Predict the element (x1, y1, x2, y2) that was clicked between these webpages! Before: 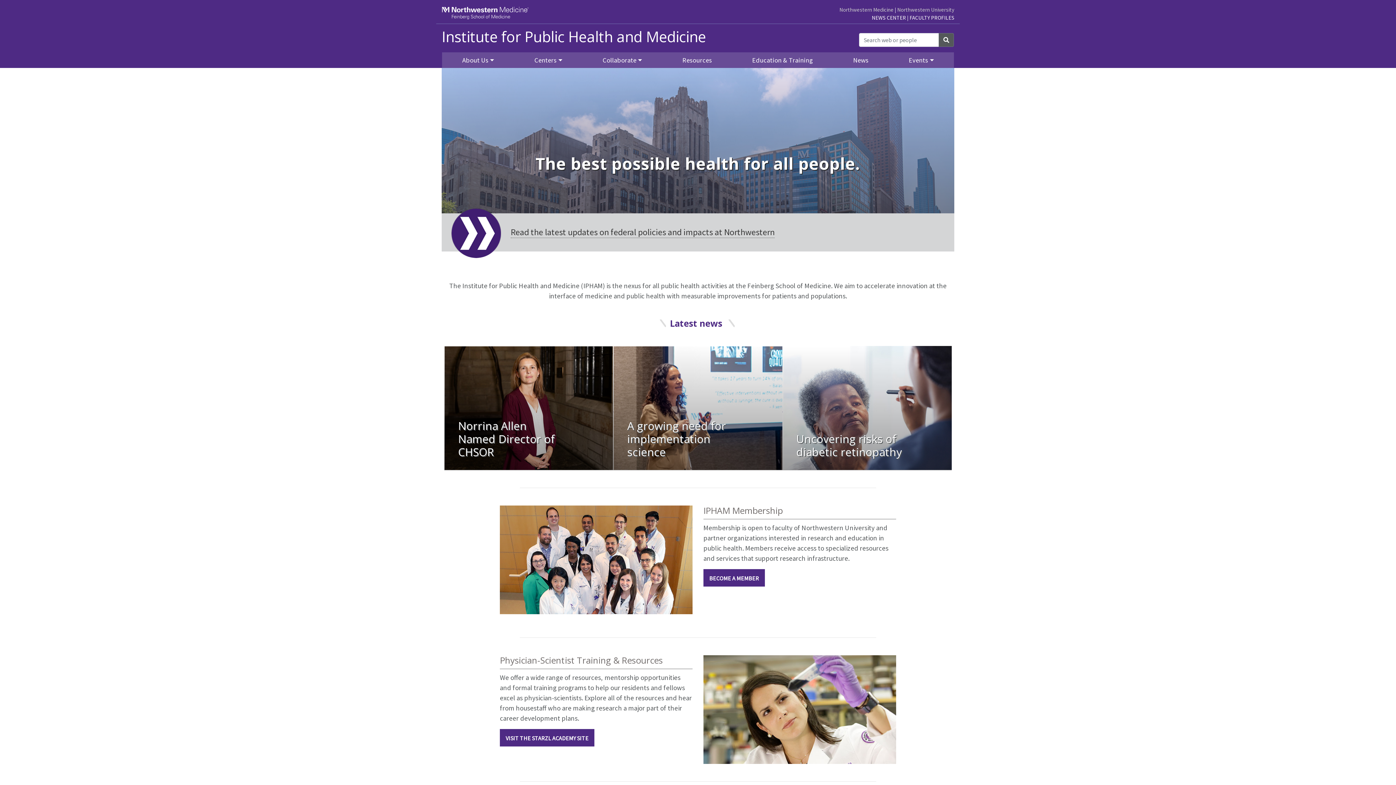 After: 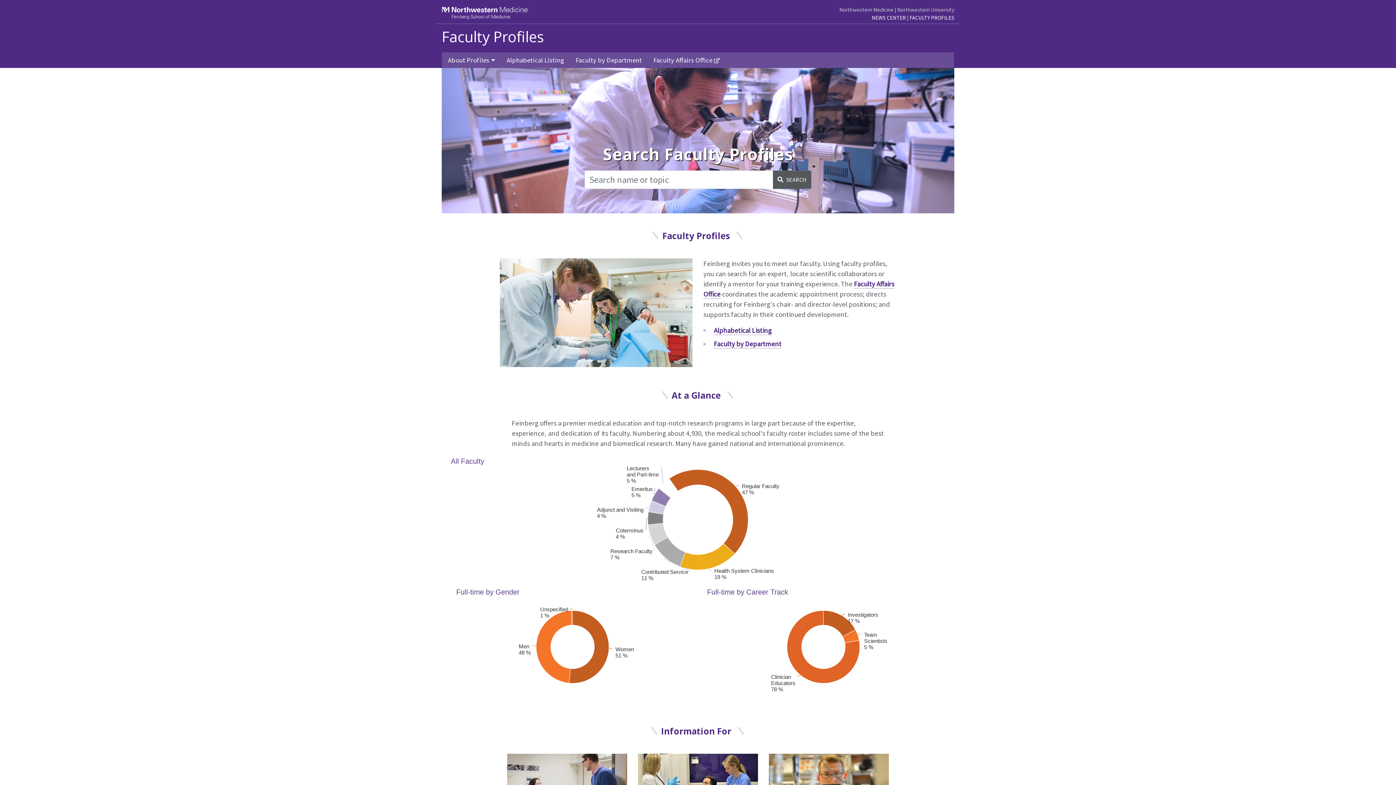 Action: bbox: (909, 14, 954, 21) label: FACULTY PROFILES